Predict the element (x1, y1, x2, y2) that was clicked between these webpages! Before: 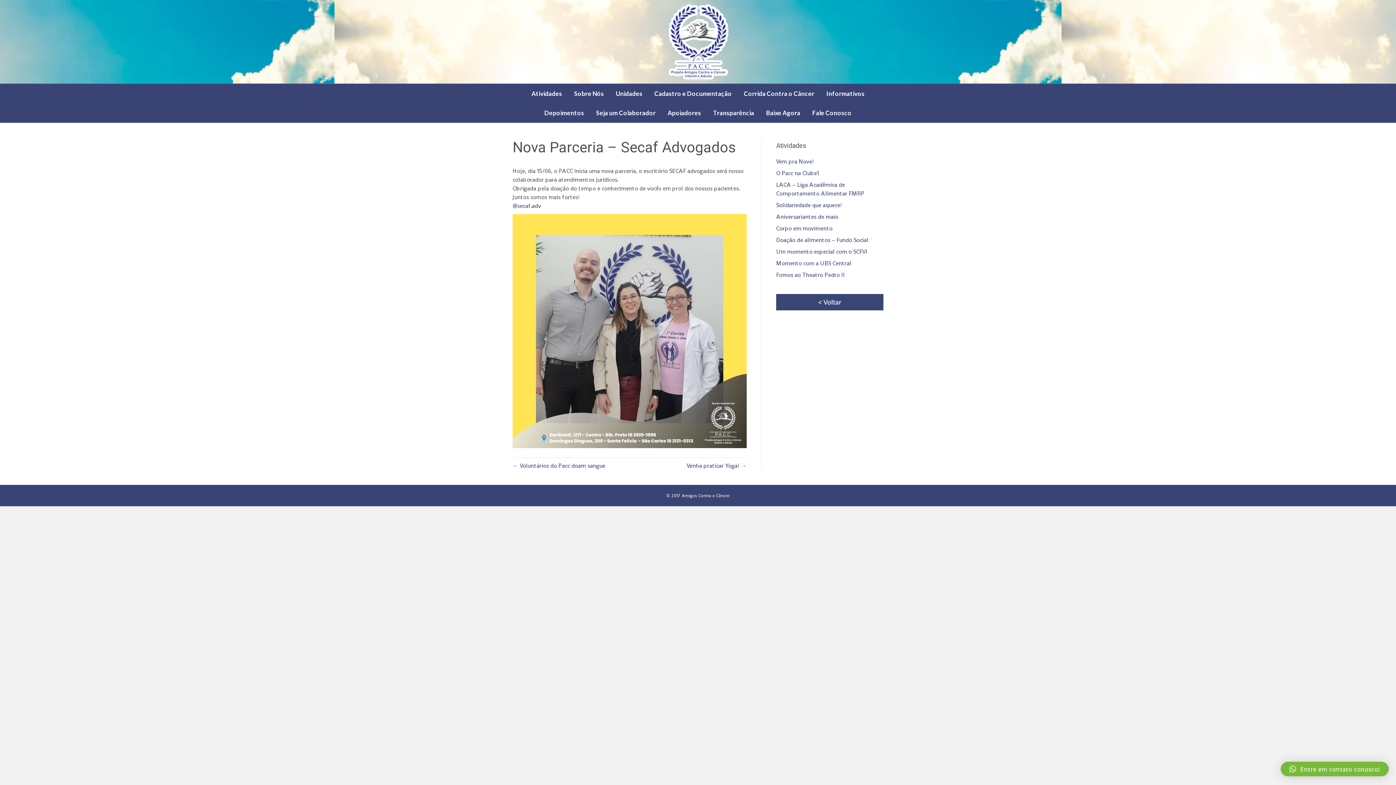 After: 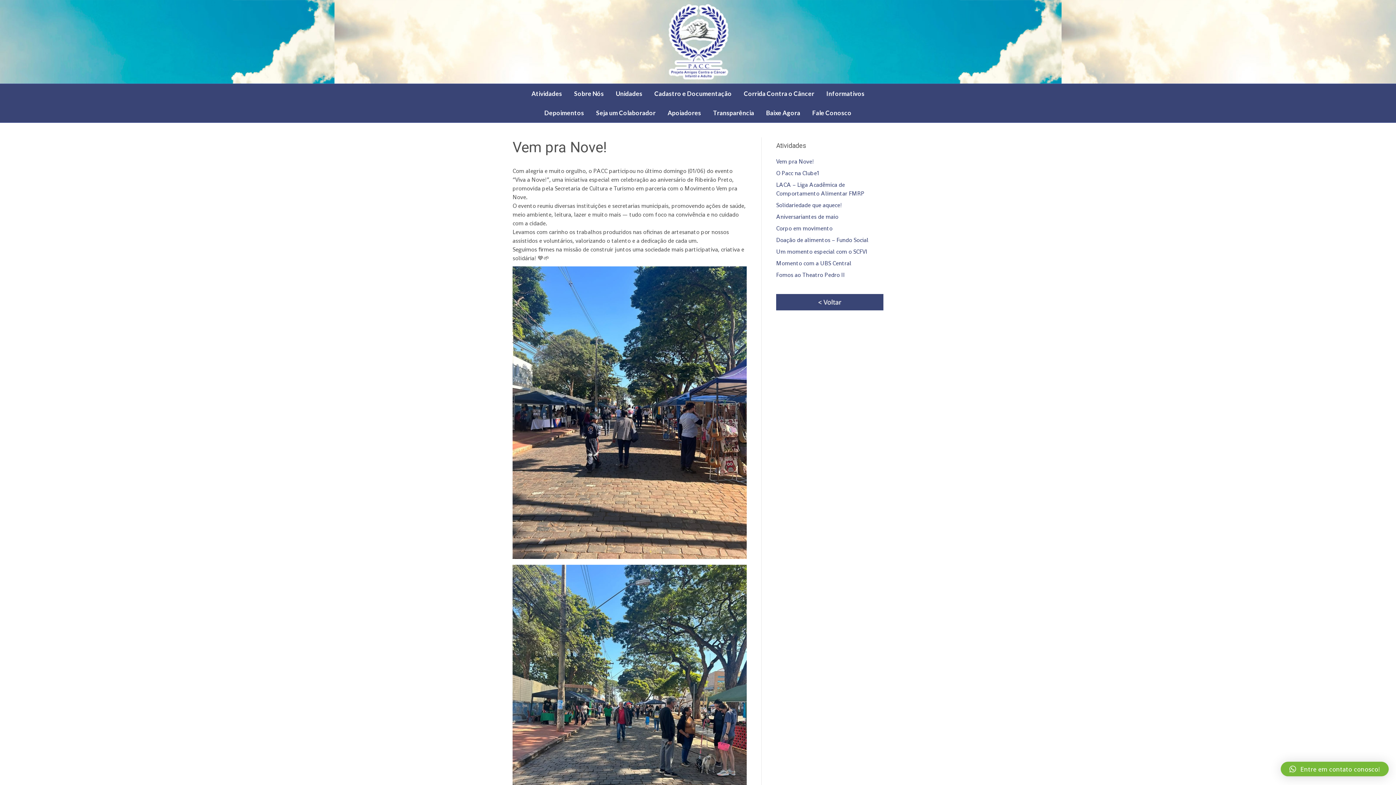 Action: bbox: (776, 157, 814, 165) label: Vem pra Nove!